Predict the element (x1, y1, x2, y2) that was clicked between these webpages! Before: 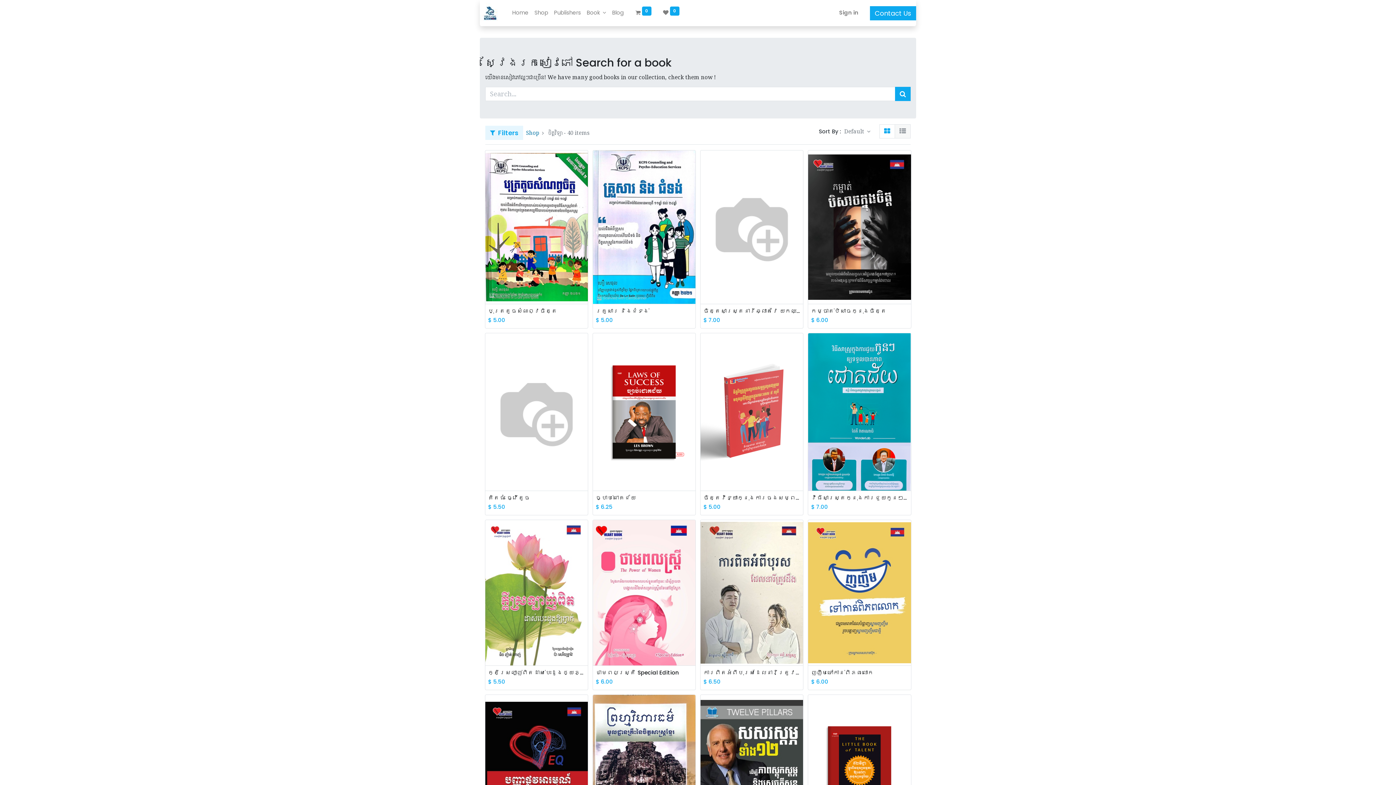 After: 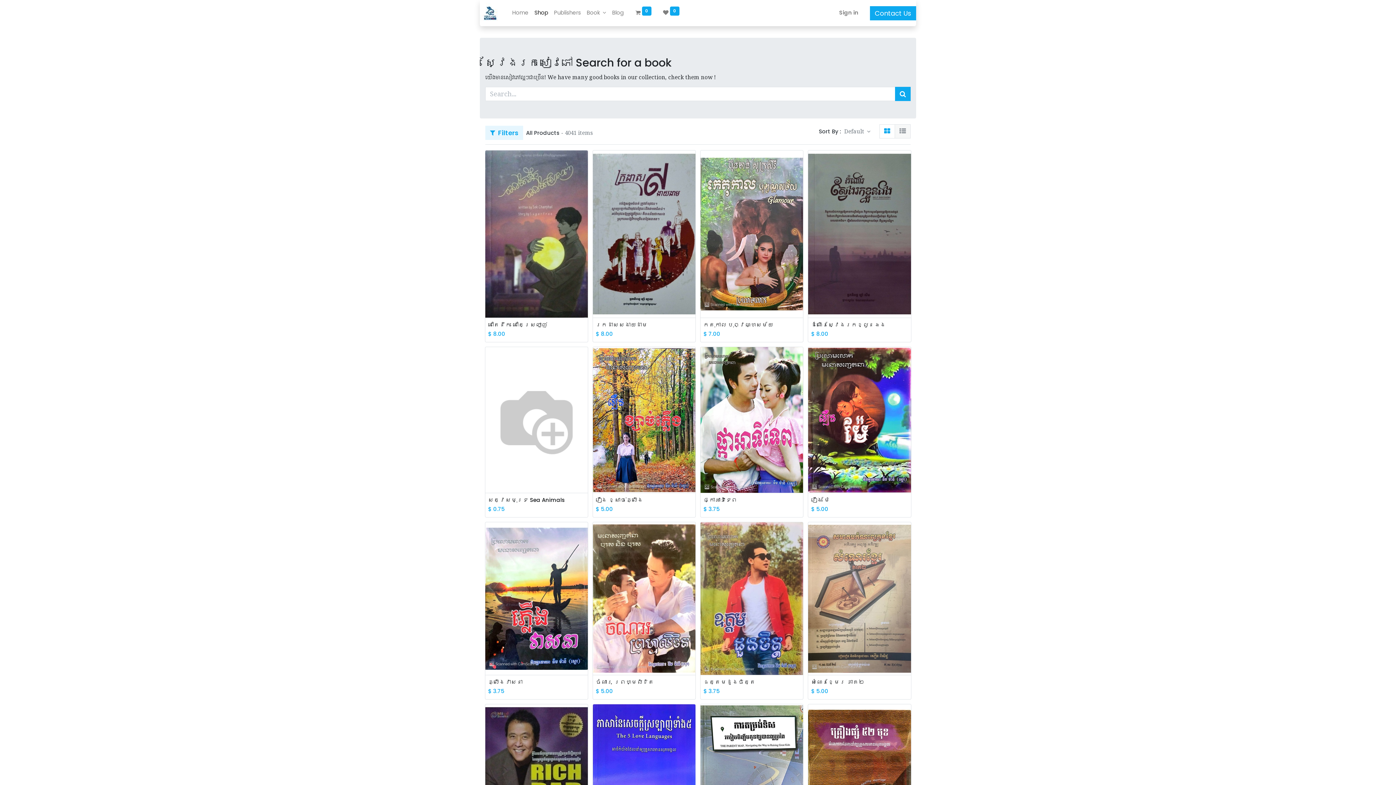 Action: label: Shop bbox: (531, 5, 551, 19)